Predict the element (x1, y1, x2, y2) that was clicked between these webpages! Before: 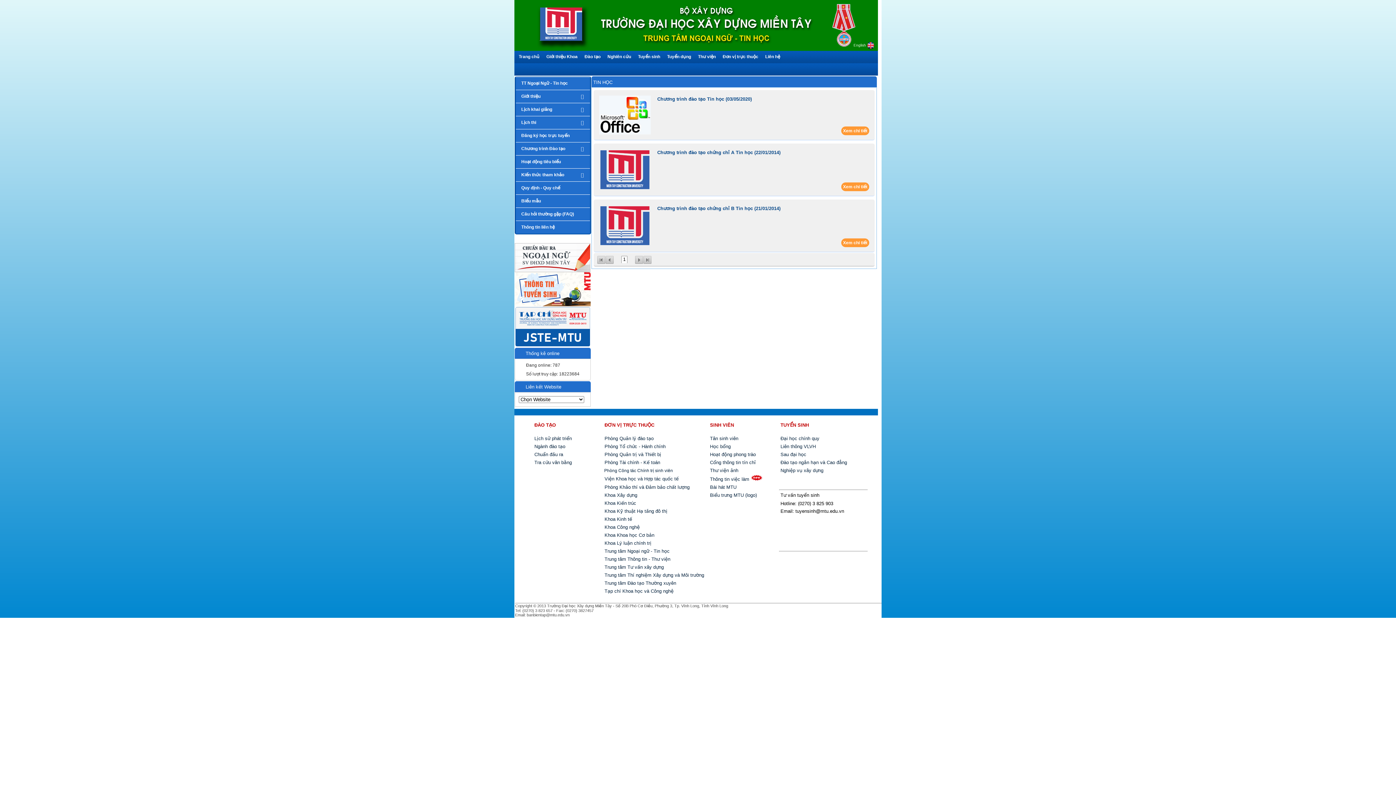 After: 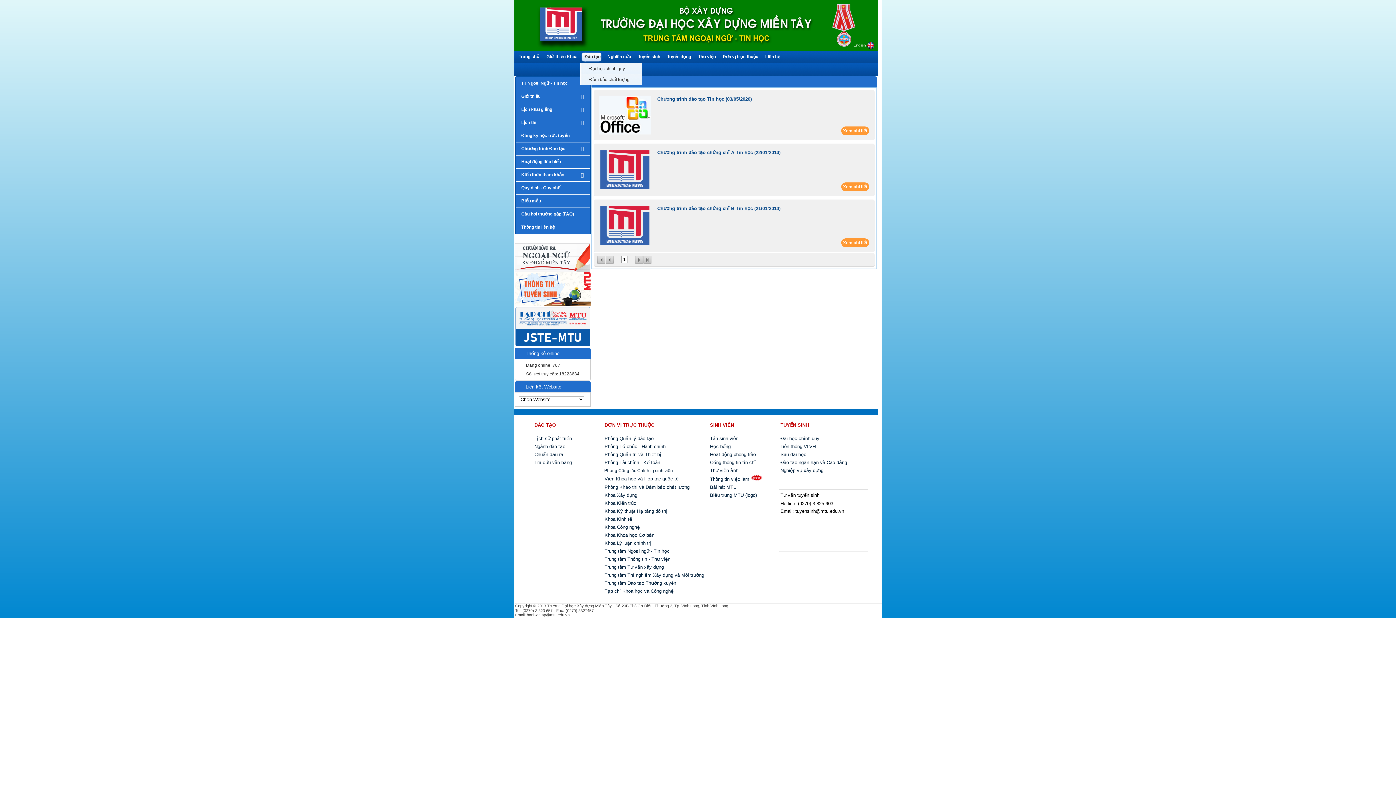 Action: bbox: (580, 50, 603, 63) label: Đào tạo